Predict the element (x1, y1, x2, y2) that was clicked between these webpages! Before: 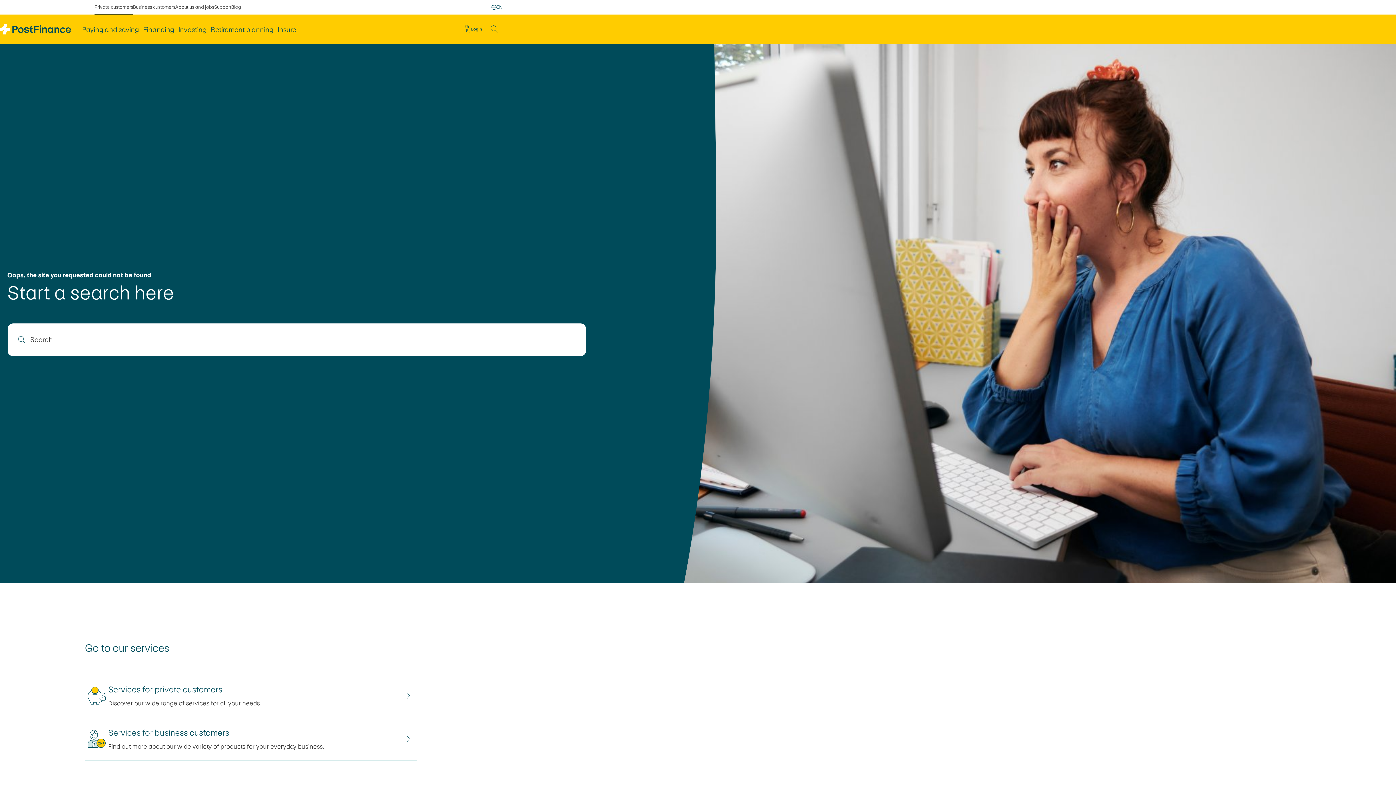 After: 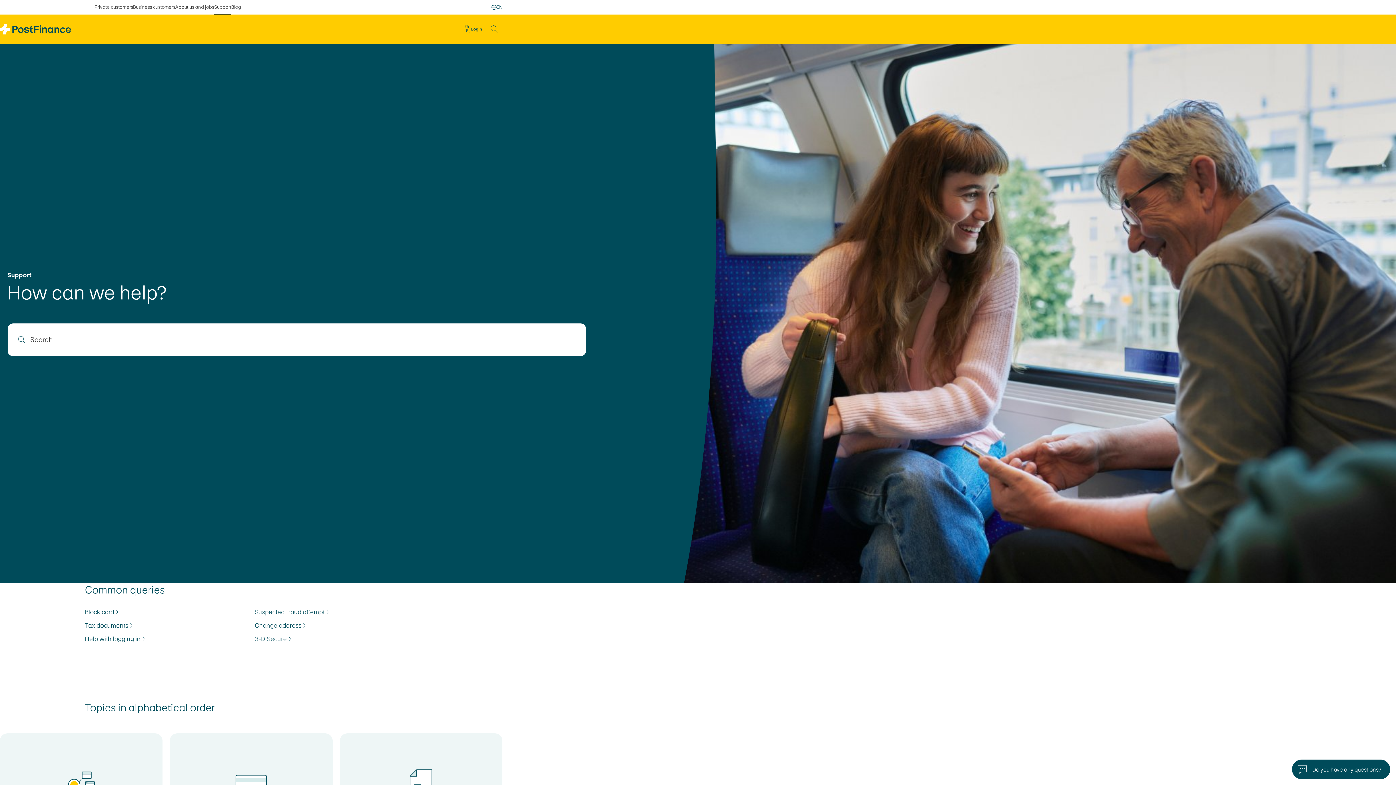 Action: bbox: (214, 0, 231, 14) label: Support